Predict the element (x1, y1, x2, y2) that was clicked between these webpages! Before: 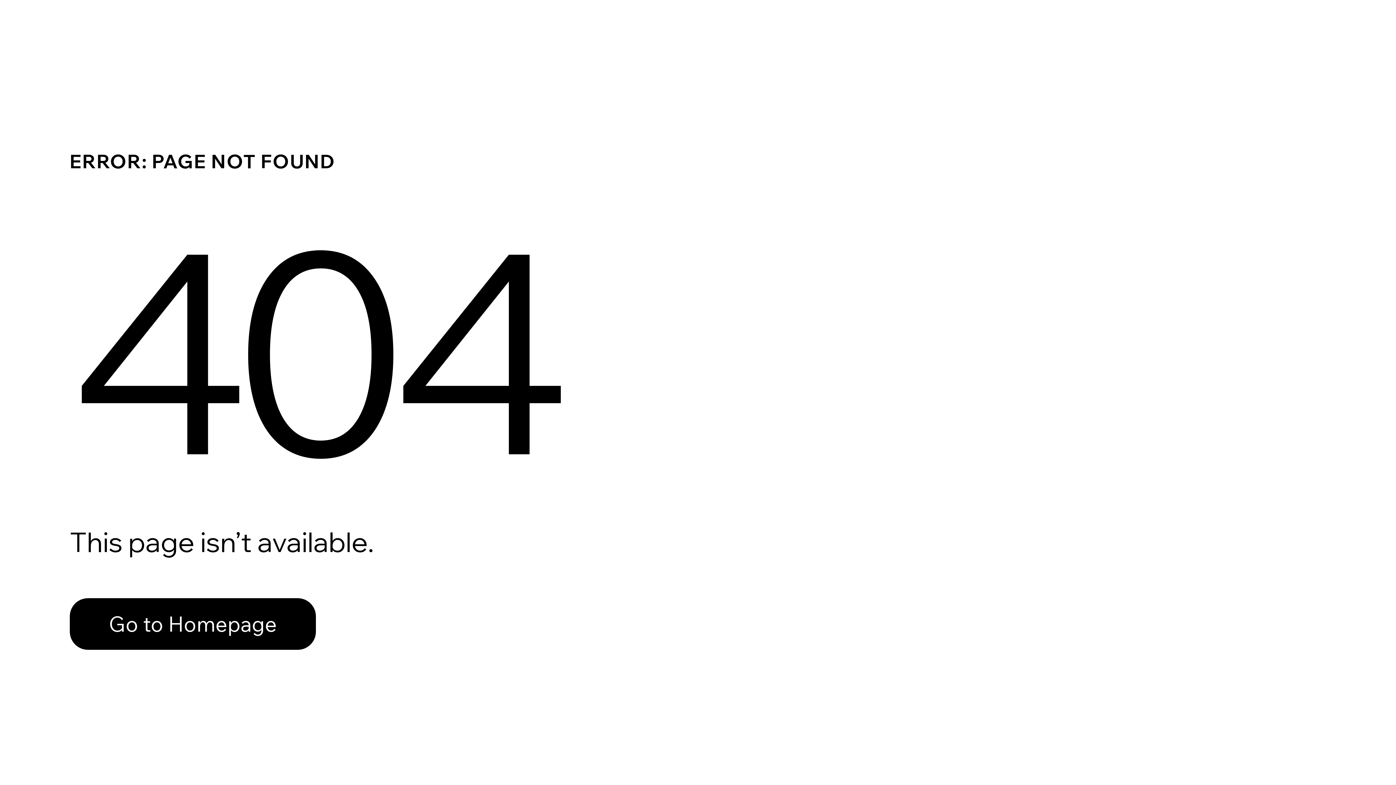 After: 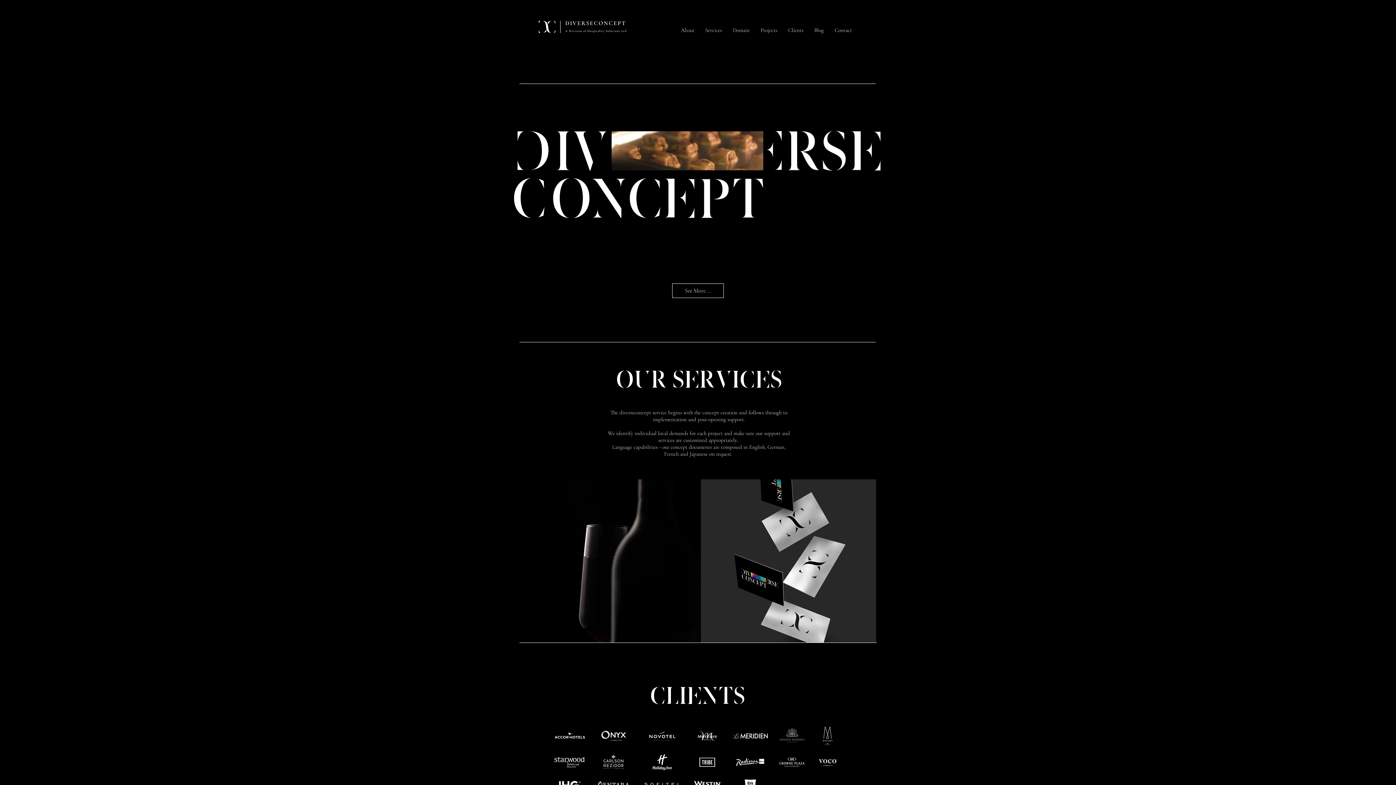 Action: bbox: (69, 598, 316, 650) label: Go to Homepage